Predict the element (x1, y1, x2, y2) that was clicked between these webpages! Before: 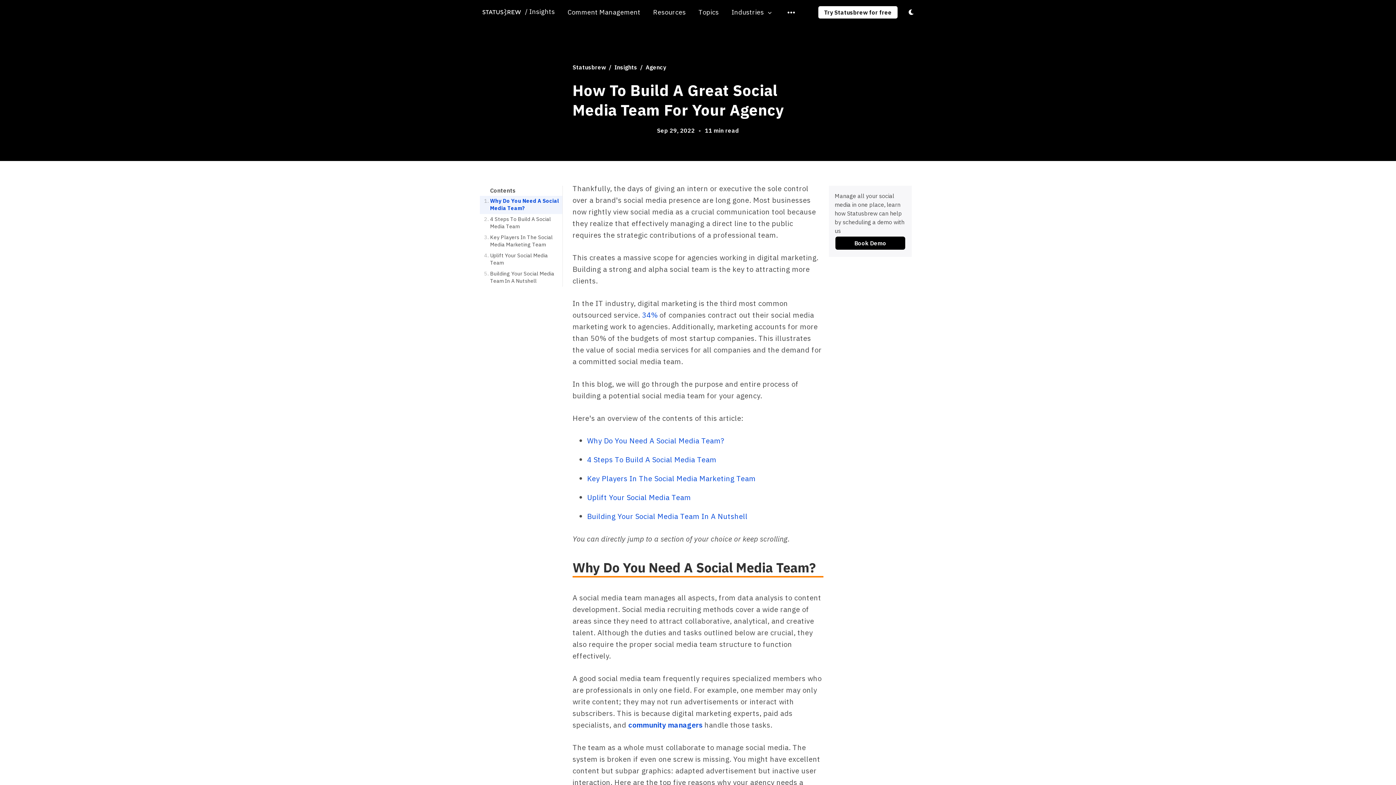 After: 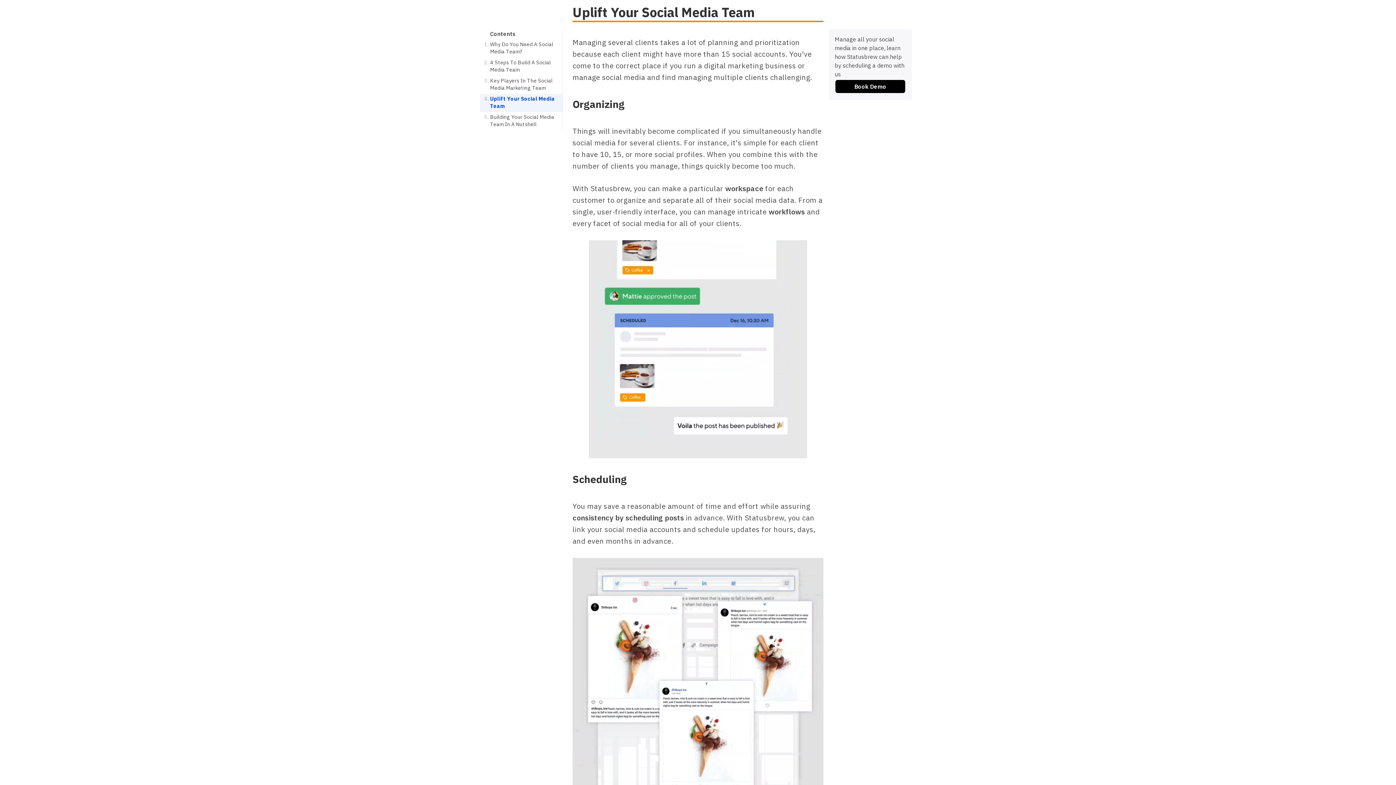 Action: bbox: (587, 492, 691, 502) label: Uplift Your Social Media Team